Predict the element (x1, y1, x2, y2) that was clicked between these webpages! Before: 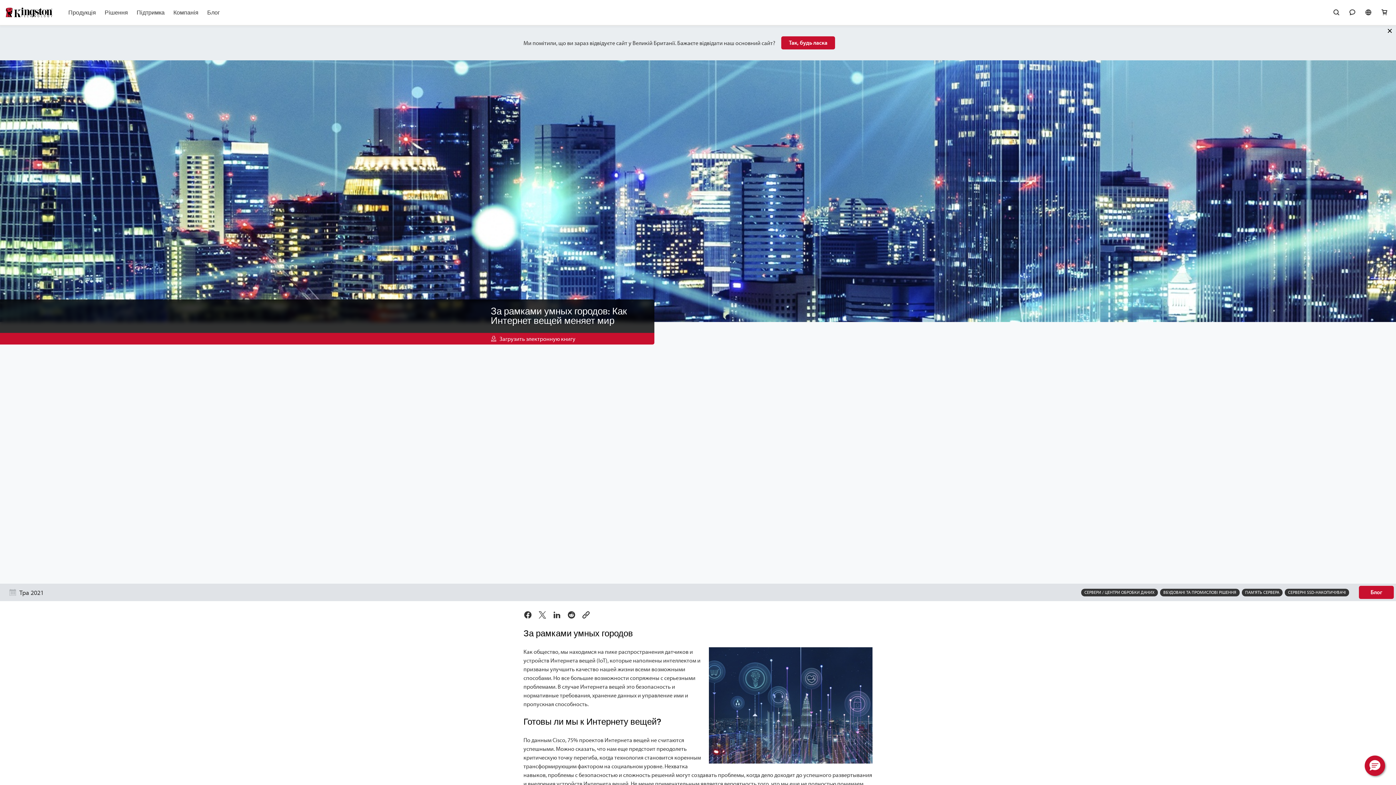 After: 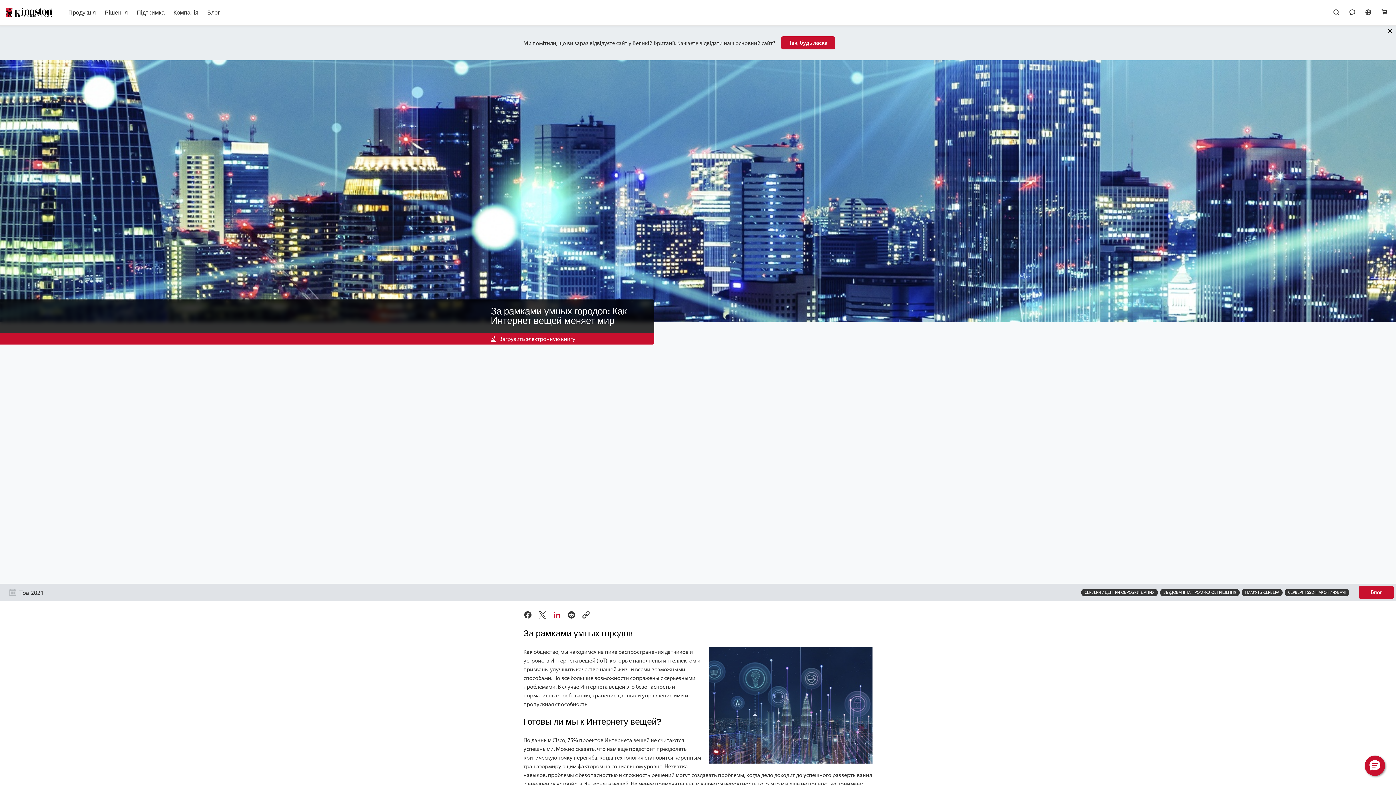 Action: bbox: (552, 610, 561, 619) label: Поділіться в LinkedIn